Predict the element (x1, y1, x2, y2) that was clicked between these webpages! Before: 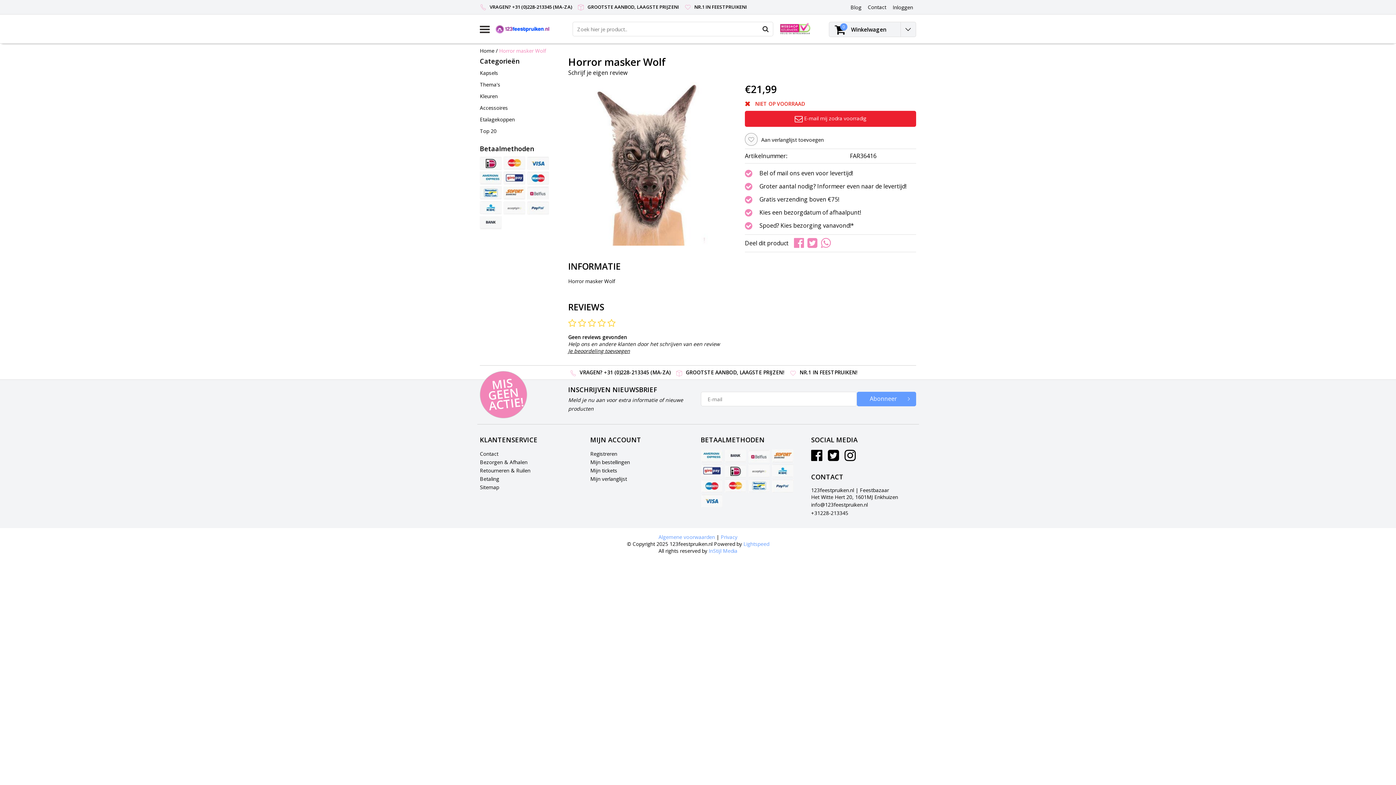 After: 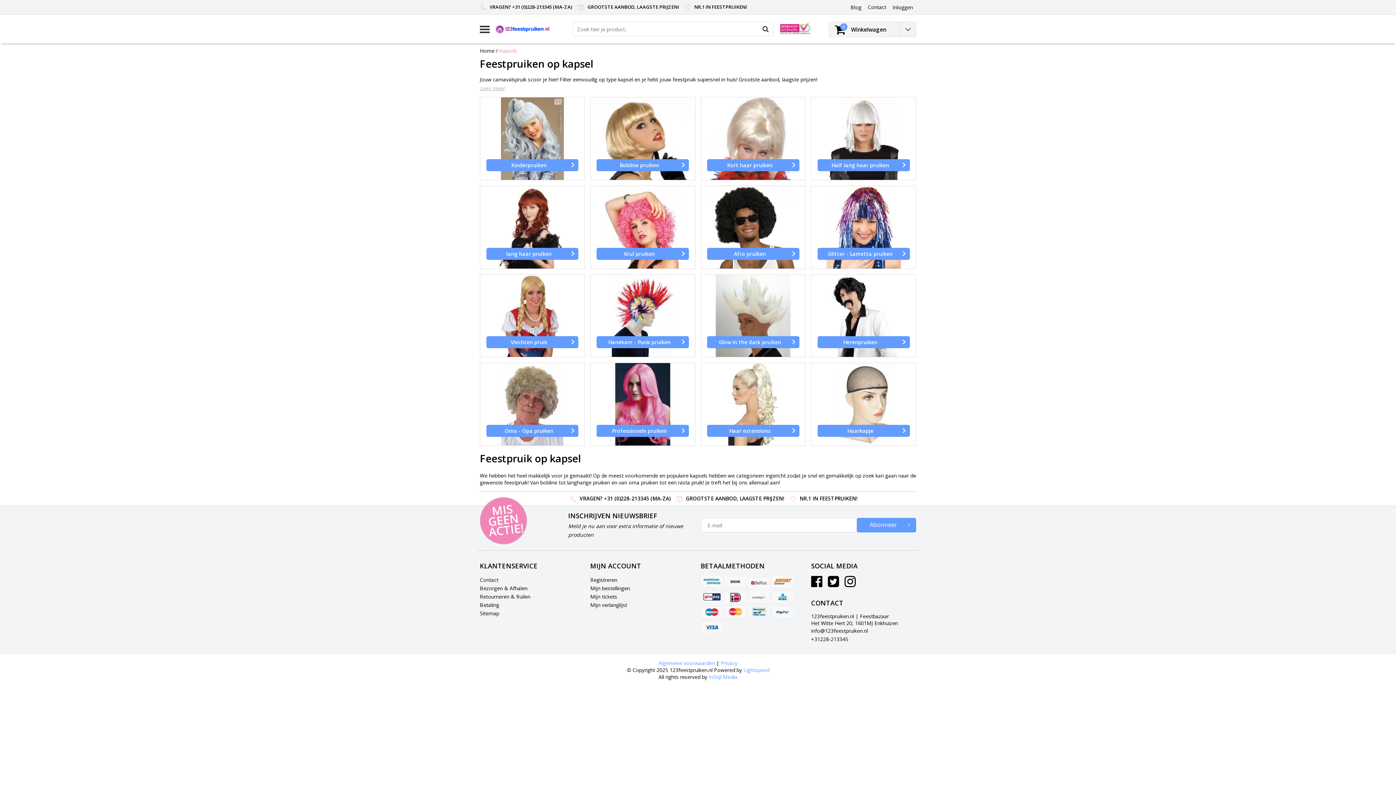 Action: label: Kapsels bbox: (480, 67, 562, 78)